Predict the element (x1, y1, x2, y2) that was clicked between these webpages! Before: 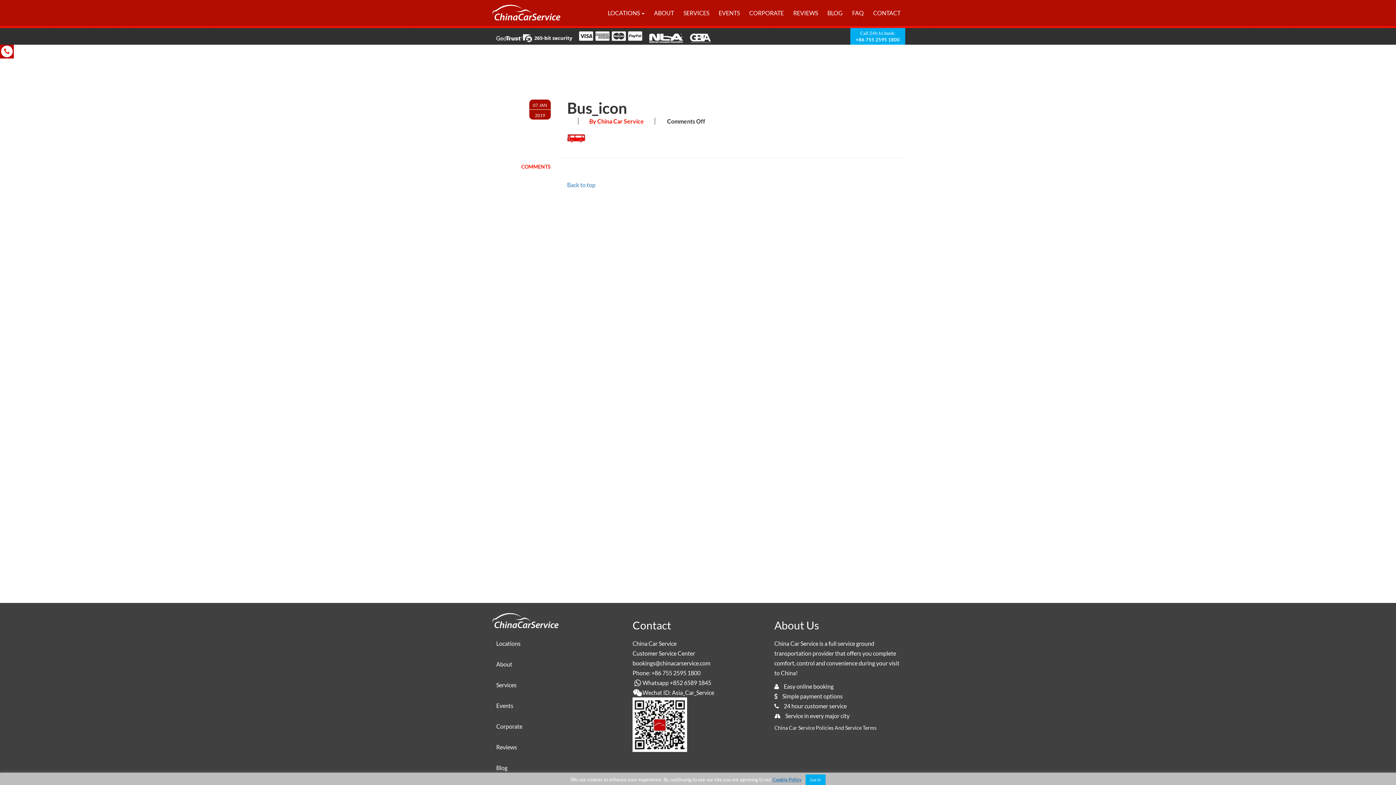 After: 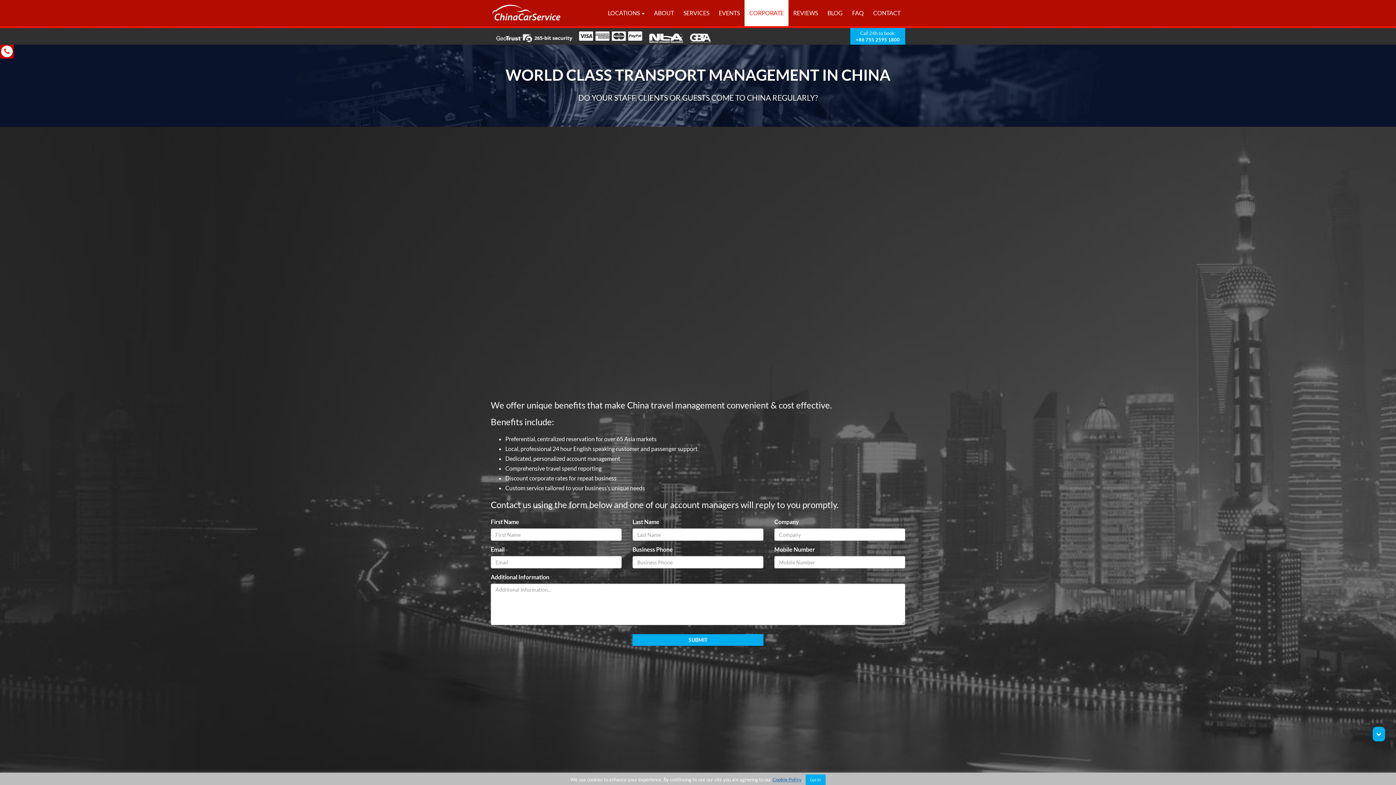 Action: bbox: (490, 716, 528, 737) label: Corporate